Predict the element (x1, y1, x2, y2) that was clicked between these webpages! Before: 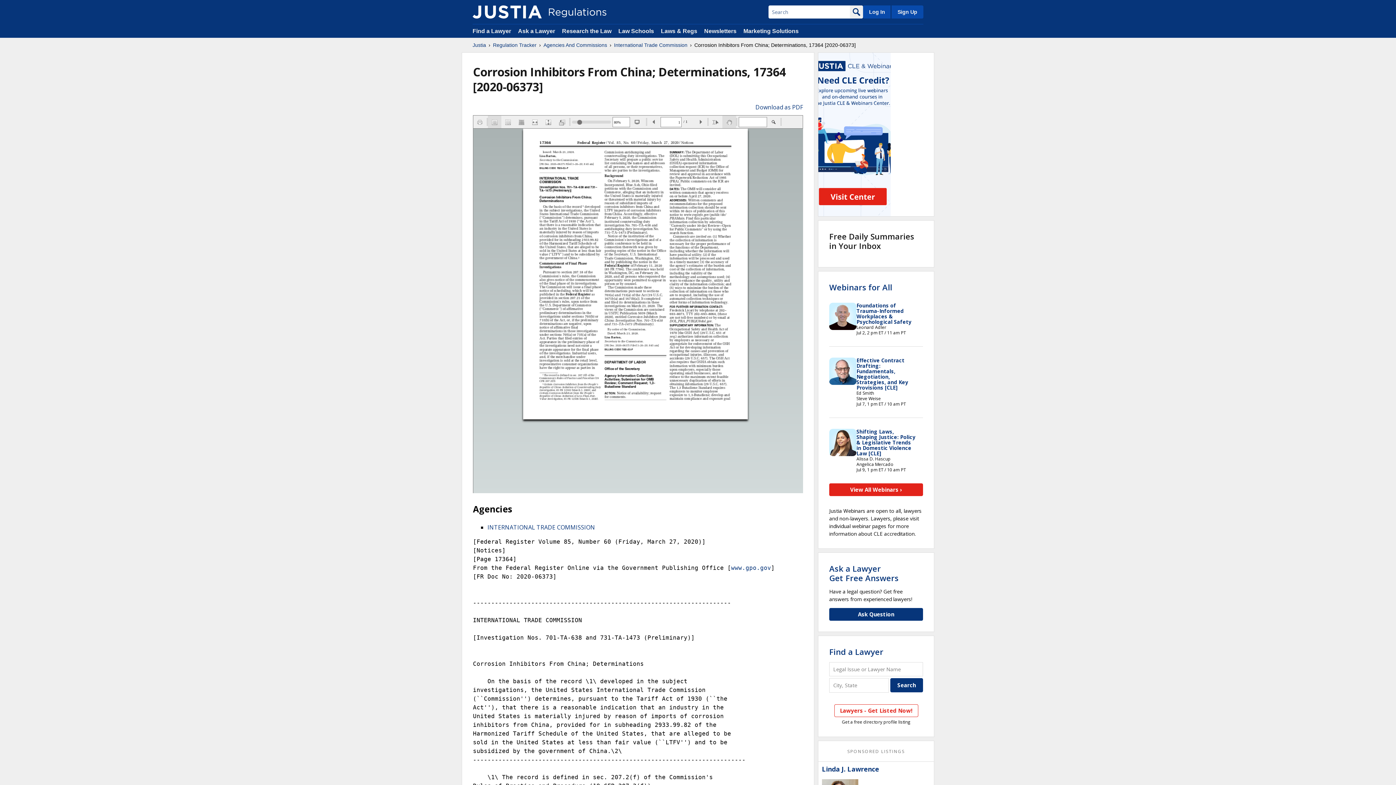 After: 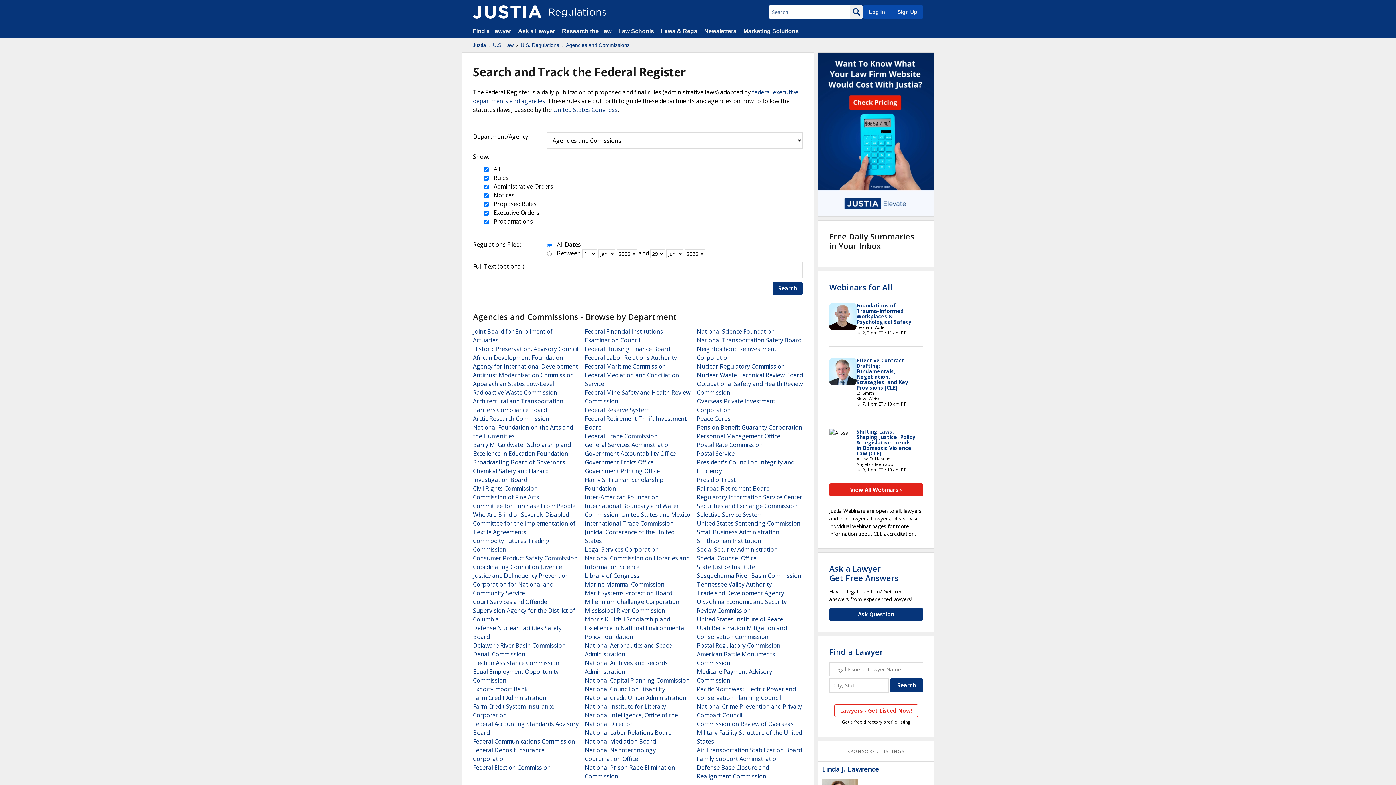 Action: label: Agencies And Commissions bbox: (543, 41, 607, 48)